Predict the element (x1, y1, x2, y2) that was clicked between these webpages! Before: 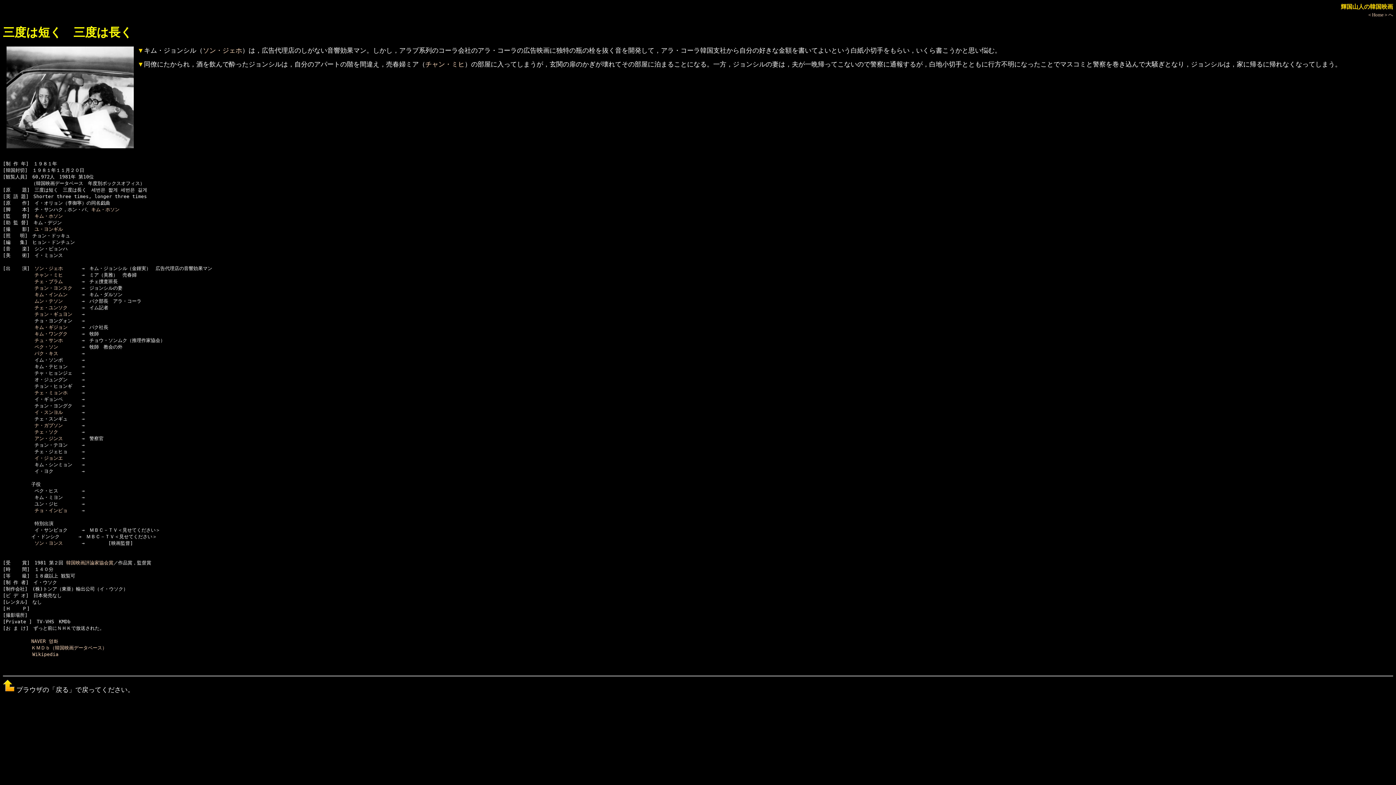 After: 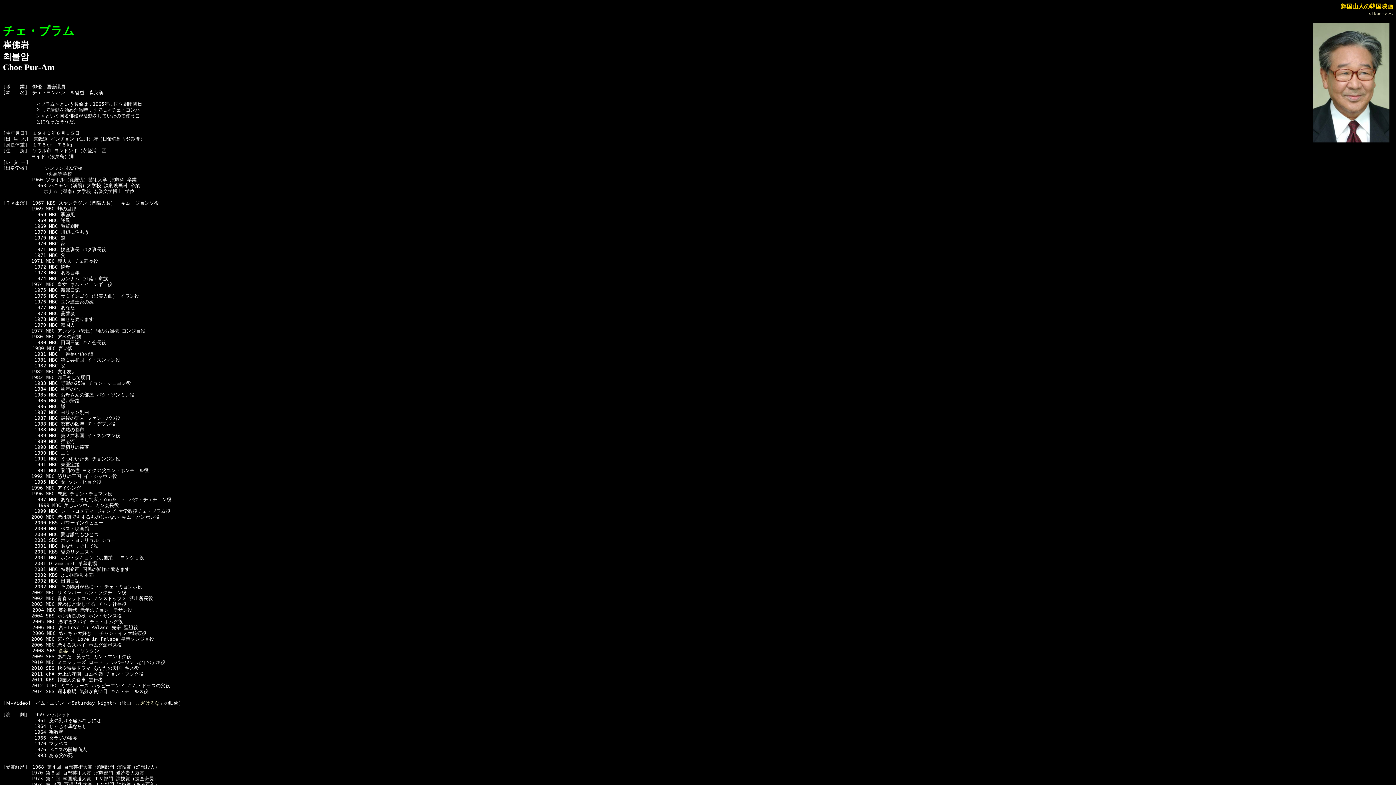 Action: bbox: (34, 278, 62, 284) label: チェ・ブラム